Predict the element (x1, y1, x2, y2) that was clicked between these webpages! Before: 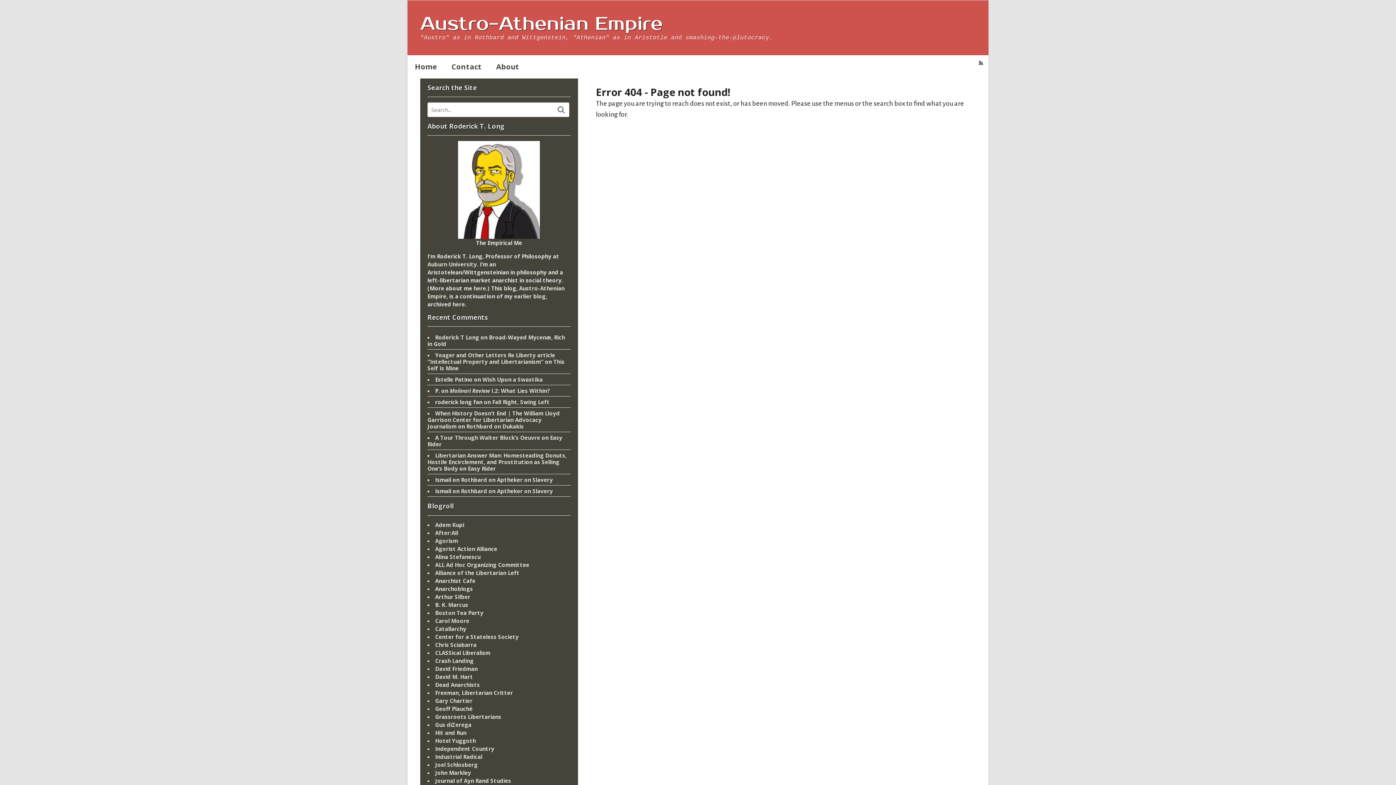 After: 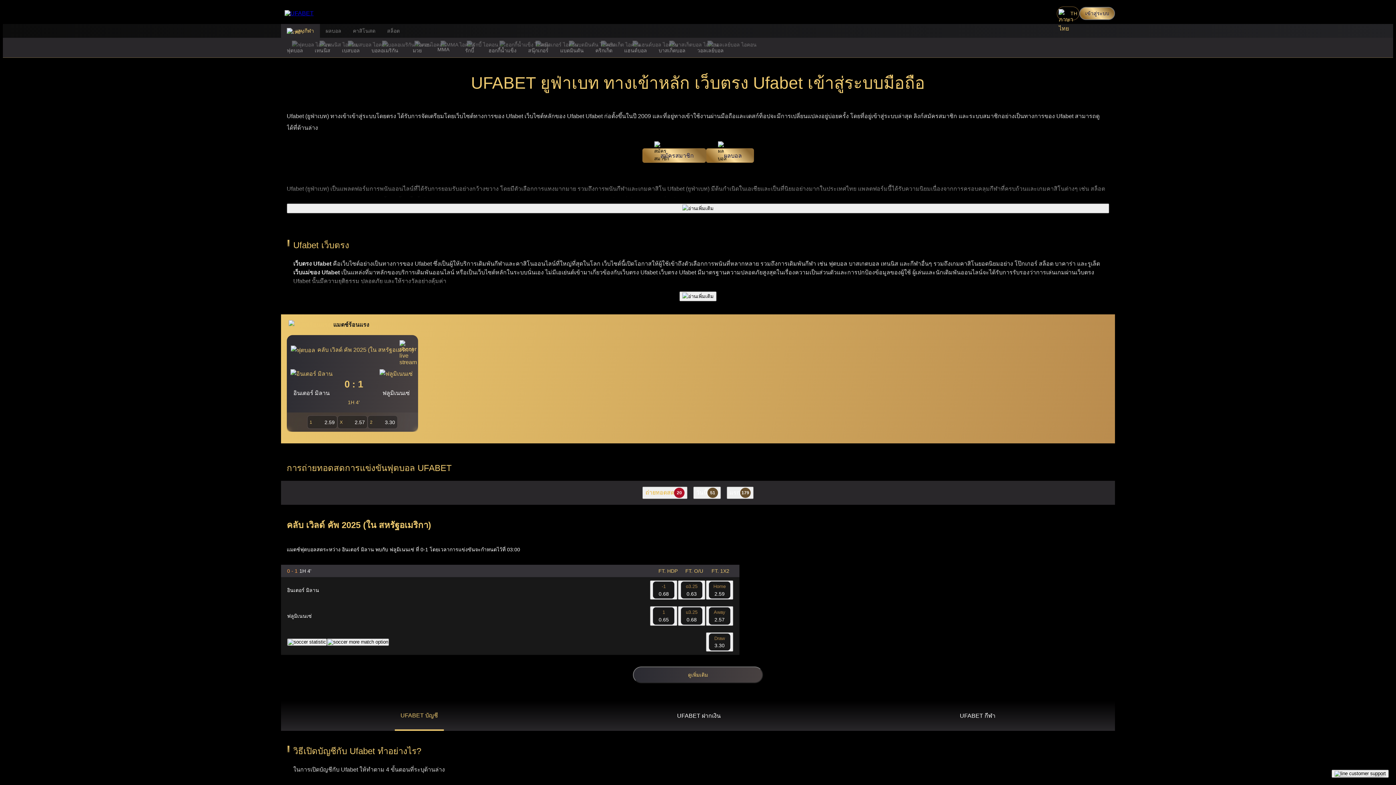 Action: bbox: (435, 537, 458, 544) label: Agorism